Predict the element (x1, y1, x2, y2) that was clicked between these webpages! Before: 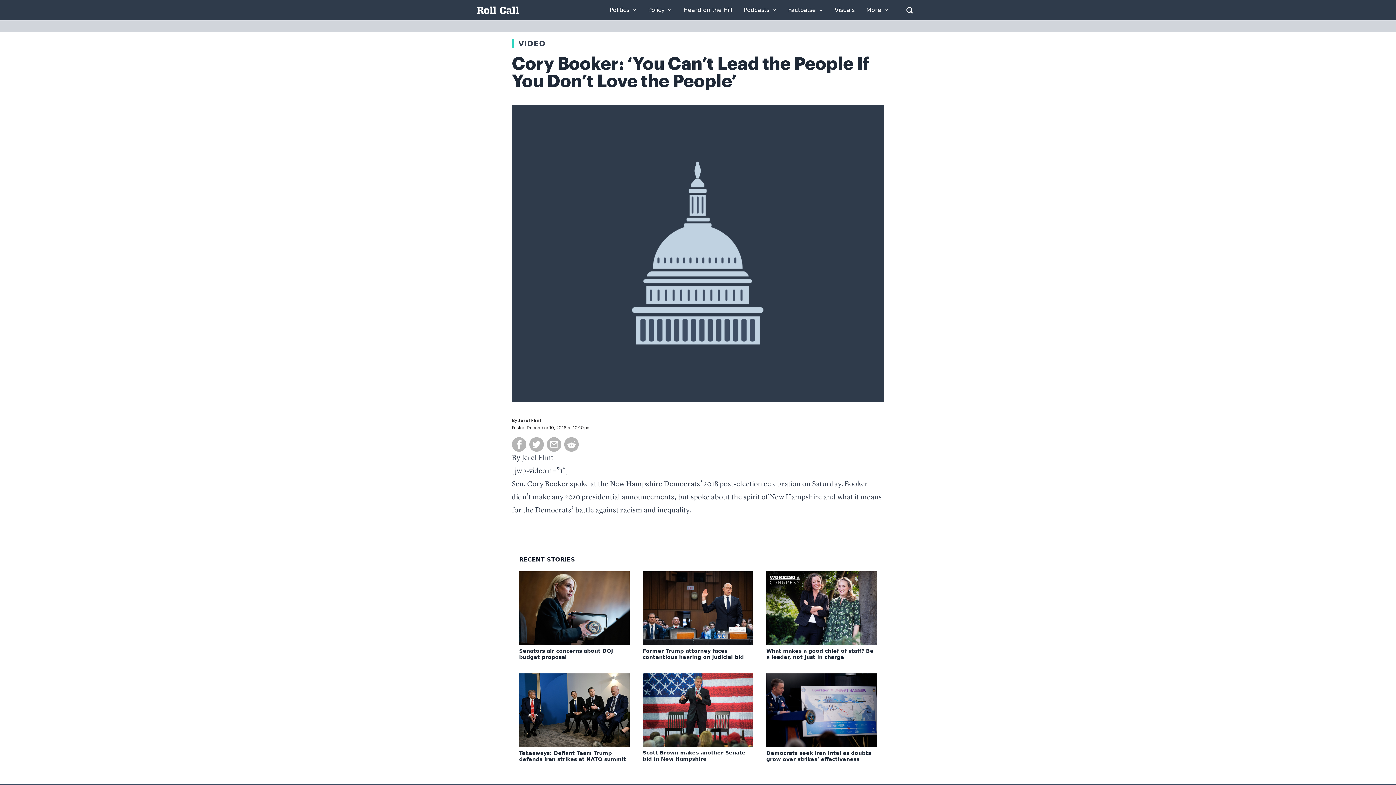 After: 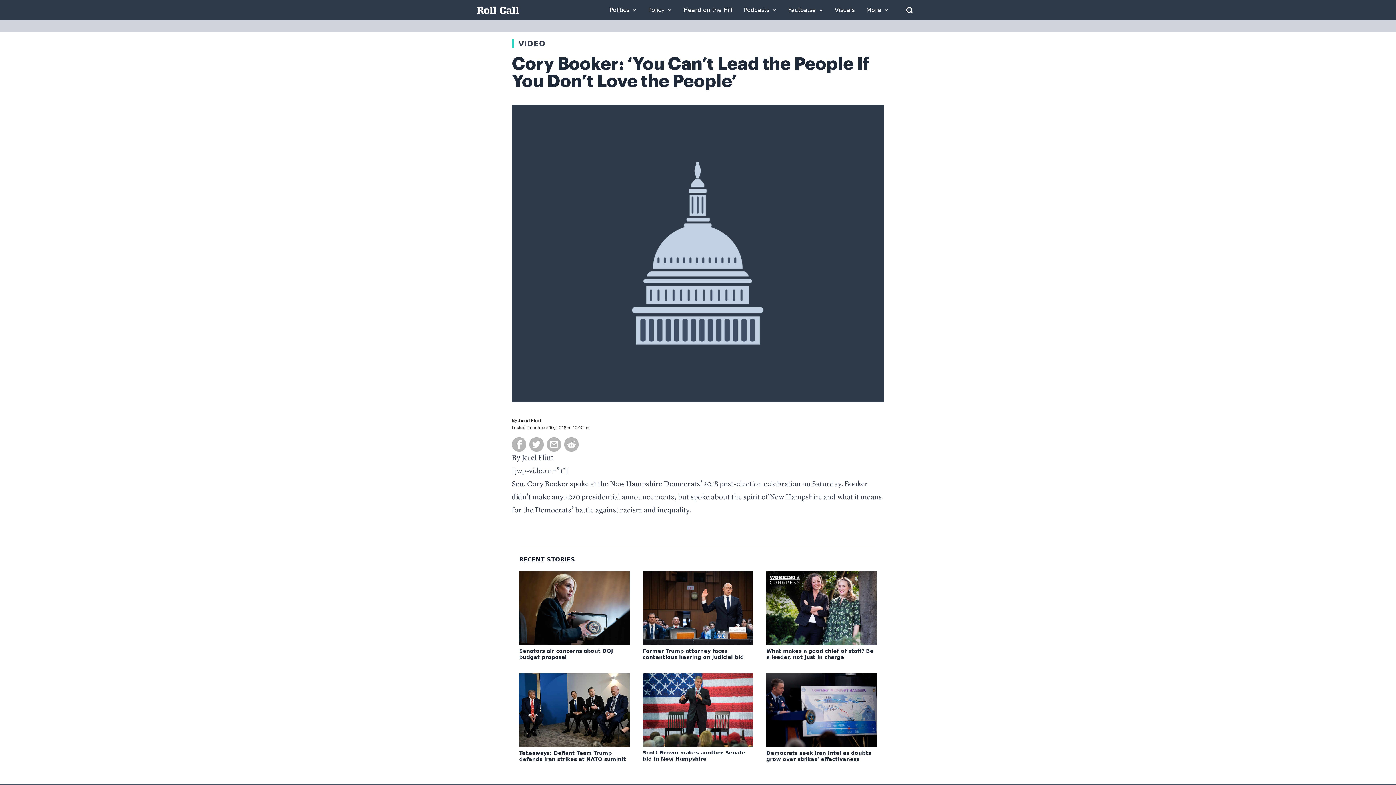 Action: label: Cory Booker: ‘You Can’t Lead the People If You Don’t Love the People’ bbox: (512, 55, 869, 90)